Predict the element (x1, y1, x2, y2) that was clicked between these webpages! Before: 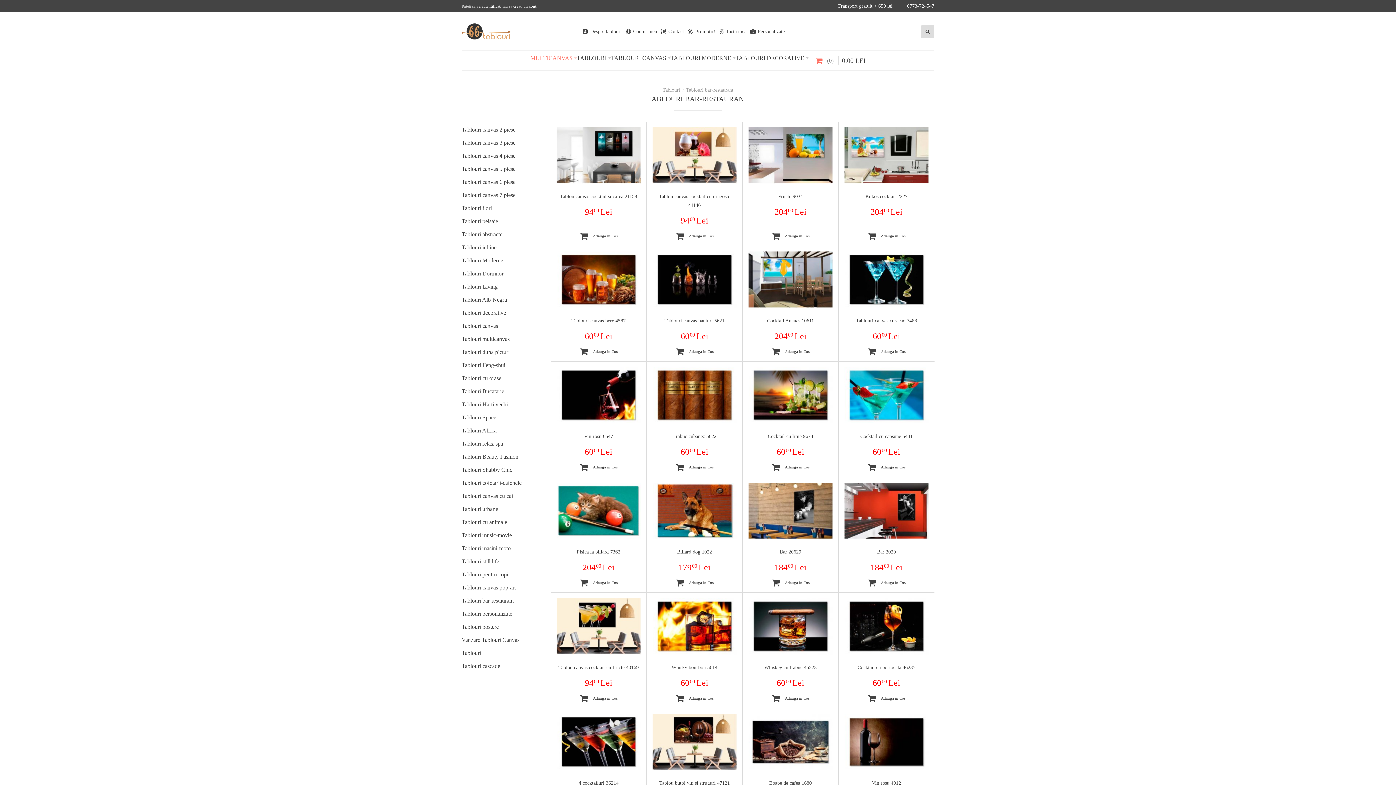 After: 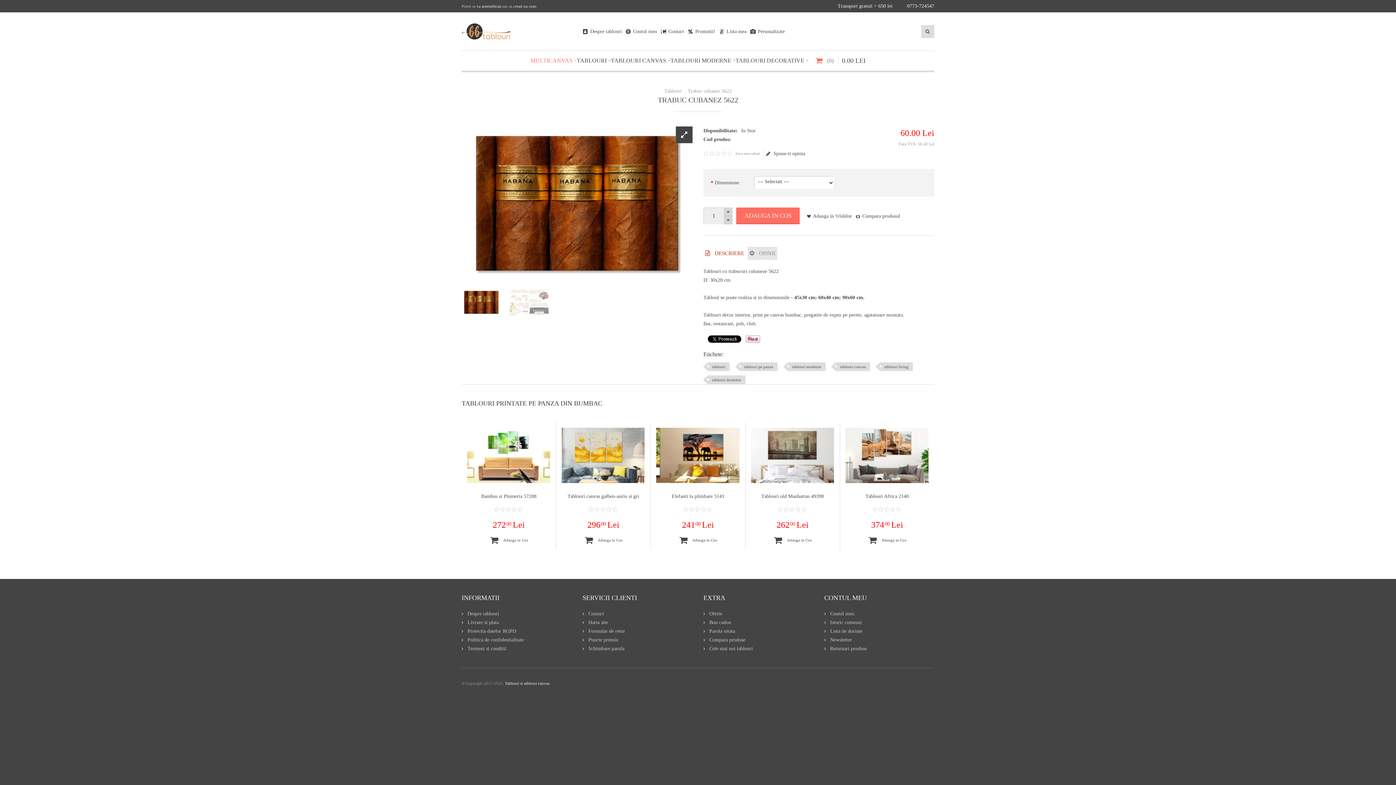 Action: label: Adauga in Cos bbox: (675, 462, 713, 471)